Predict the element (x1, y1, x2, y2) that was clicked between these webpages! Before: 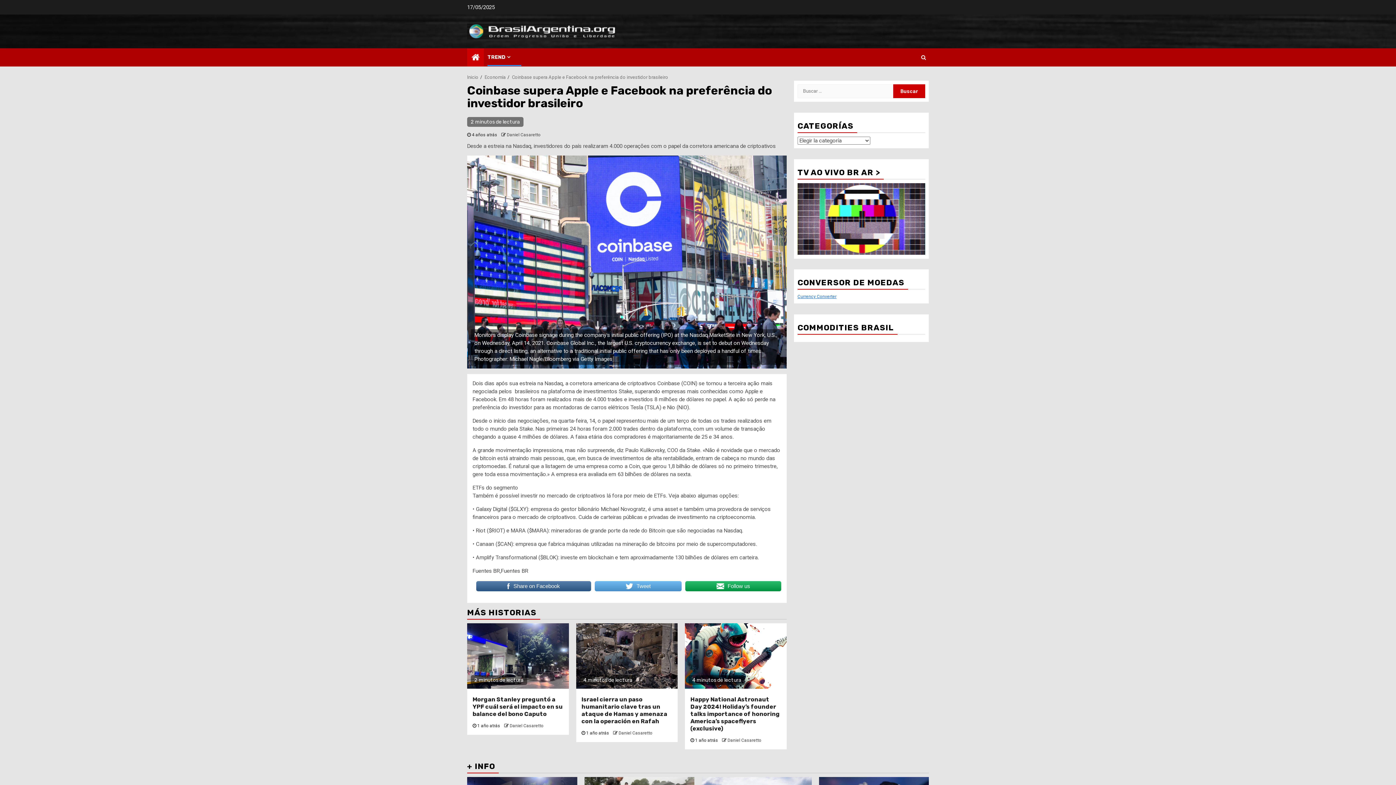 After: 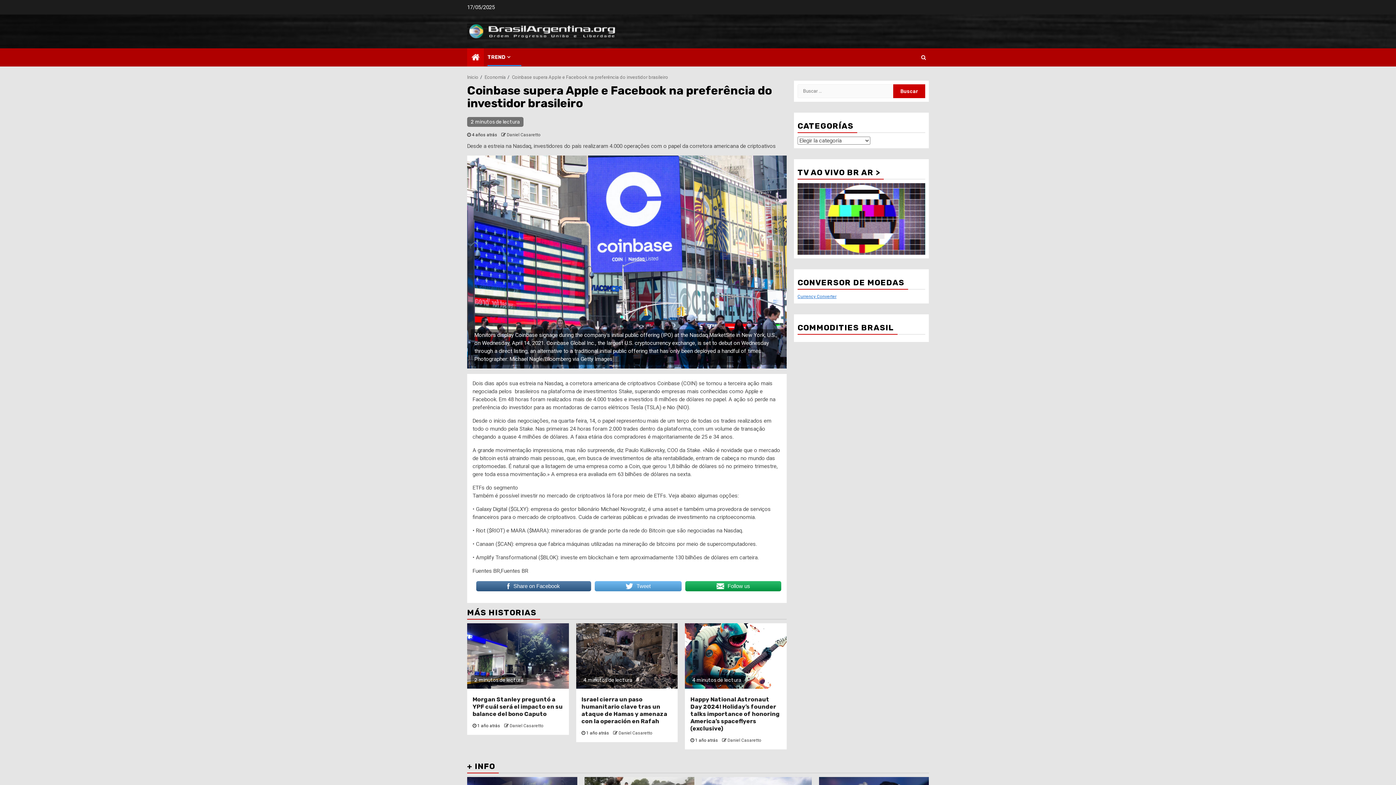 Action: label: Follow us bbox: (685, 580, 781, 592)